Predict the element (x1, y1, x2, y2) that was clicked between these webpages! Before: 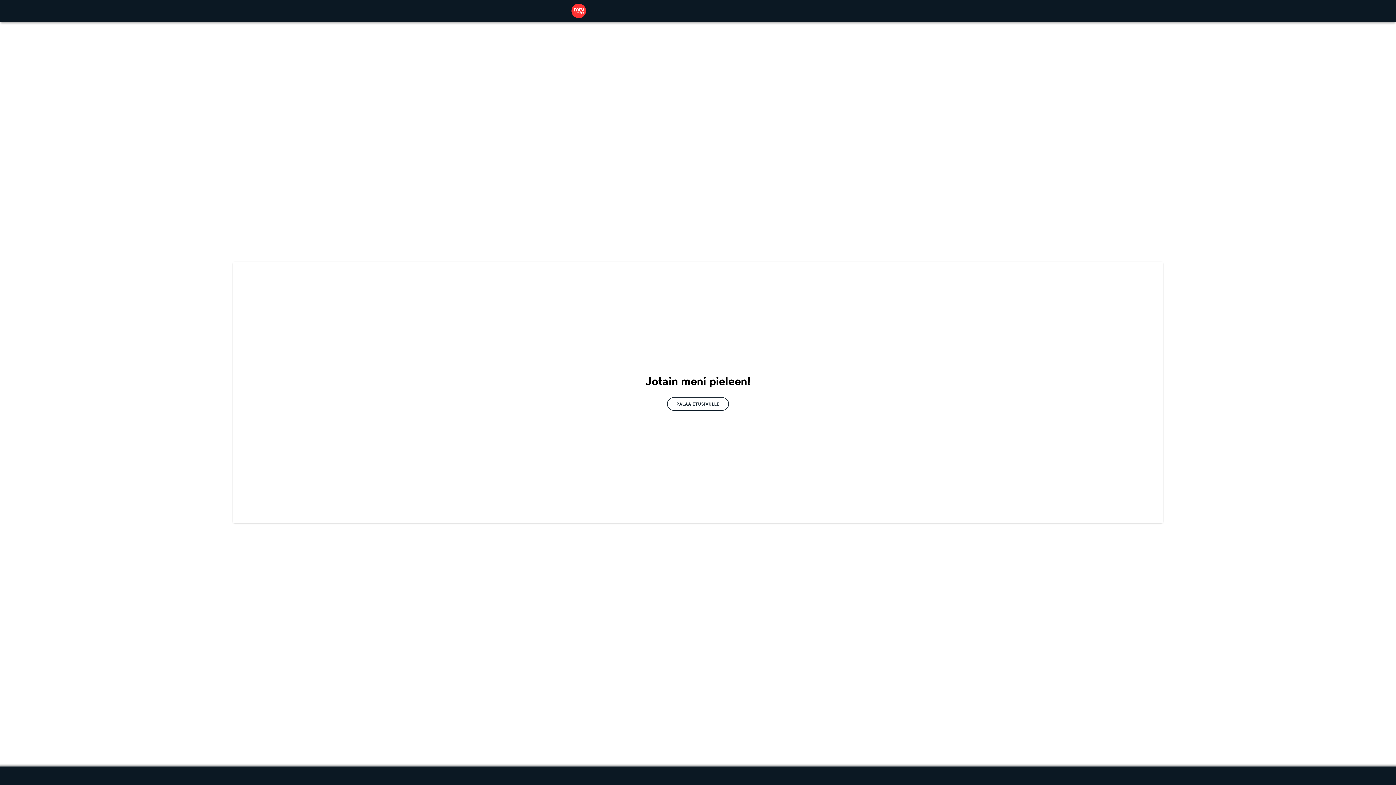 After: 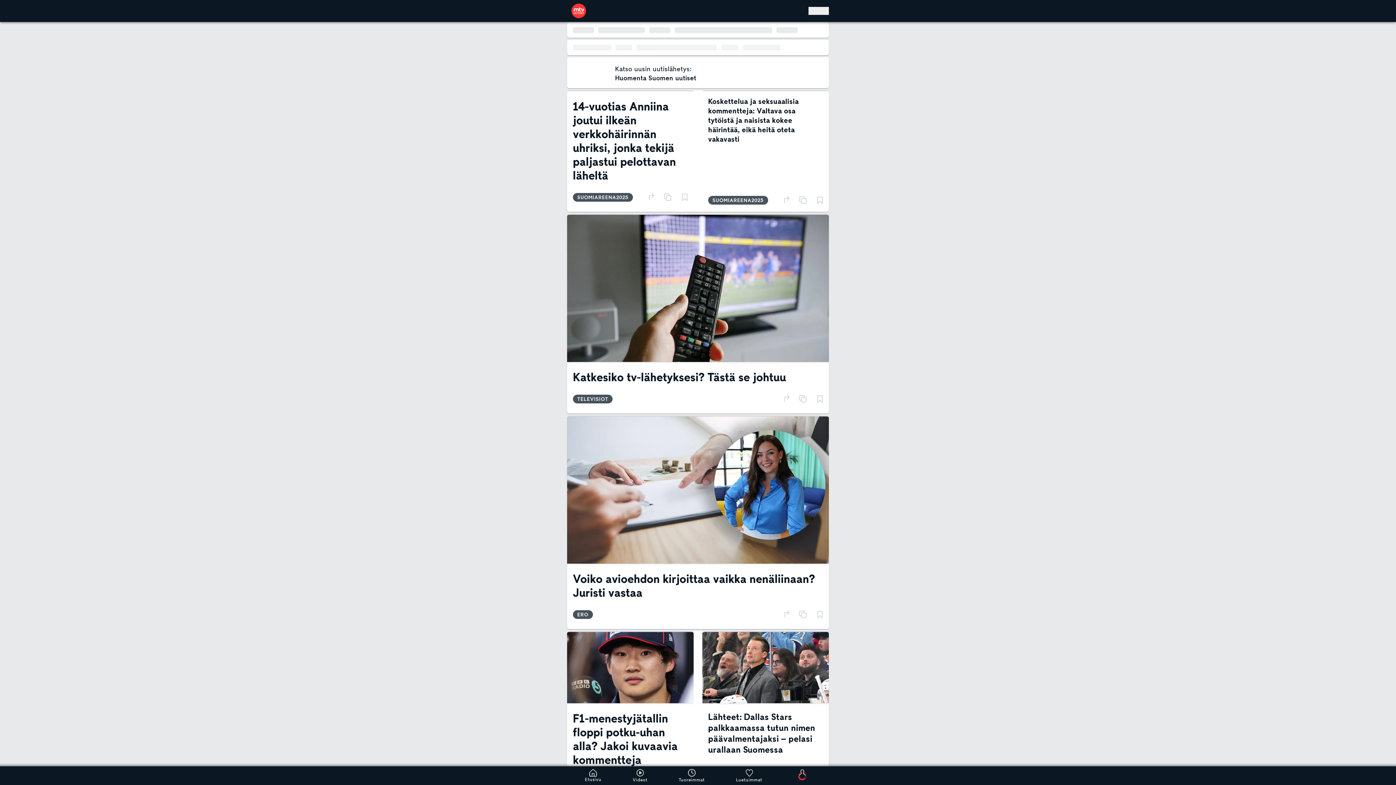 Action: bbox: (667, 397, 729, 410) label: PALAA ETUSIVULLE